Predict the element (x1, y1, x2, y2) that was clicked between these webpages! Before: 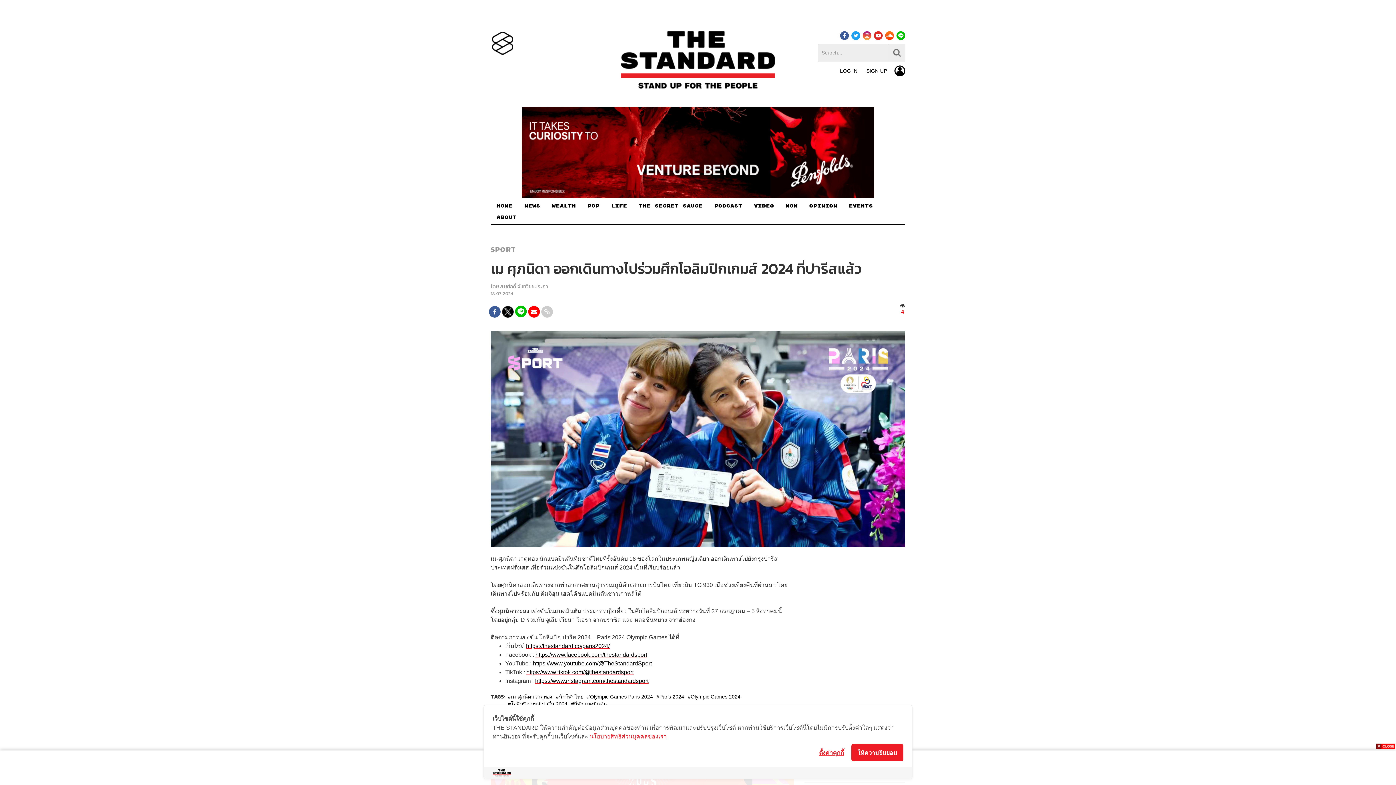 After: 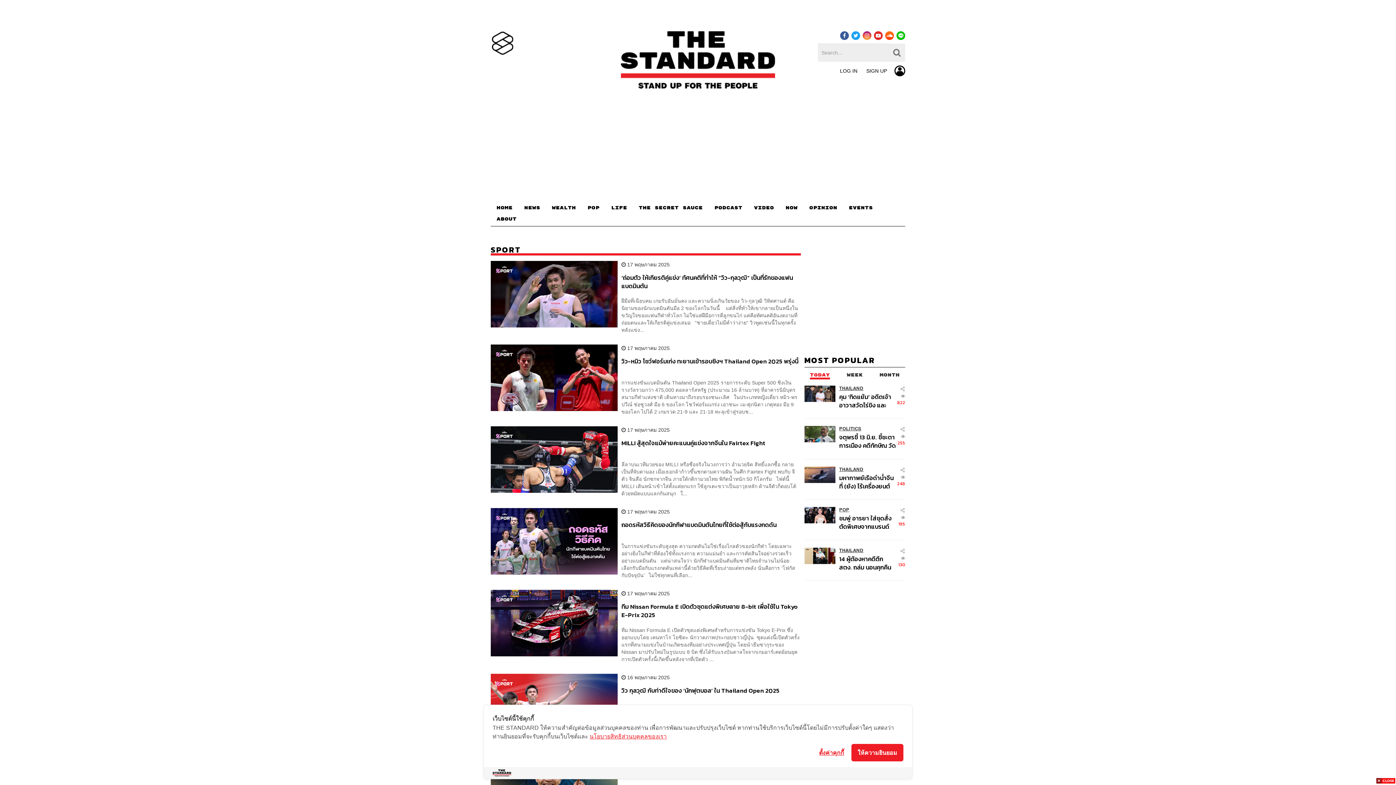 Action: label: SPORT bbox: (490, 243, 516, 254)